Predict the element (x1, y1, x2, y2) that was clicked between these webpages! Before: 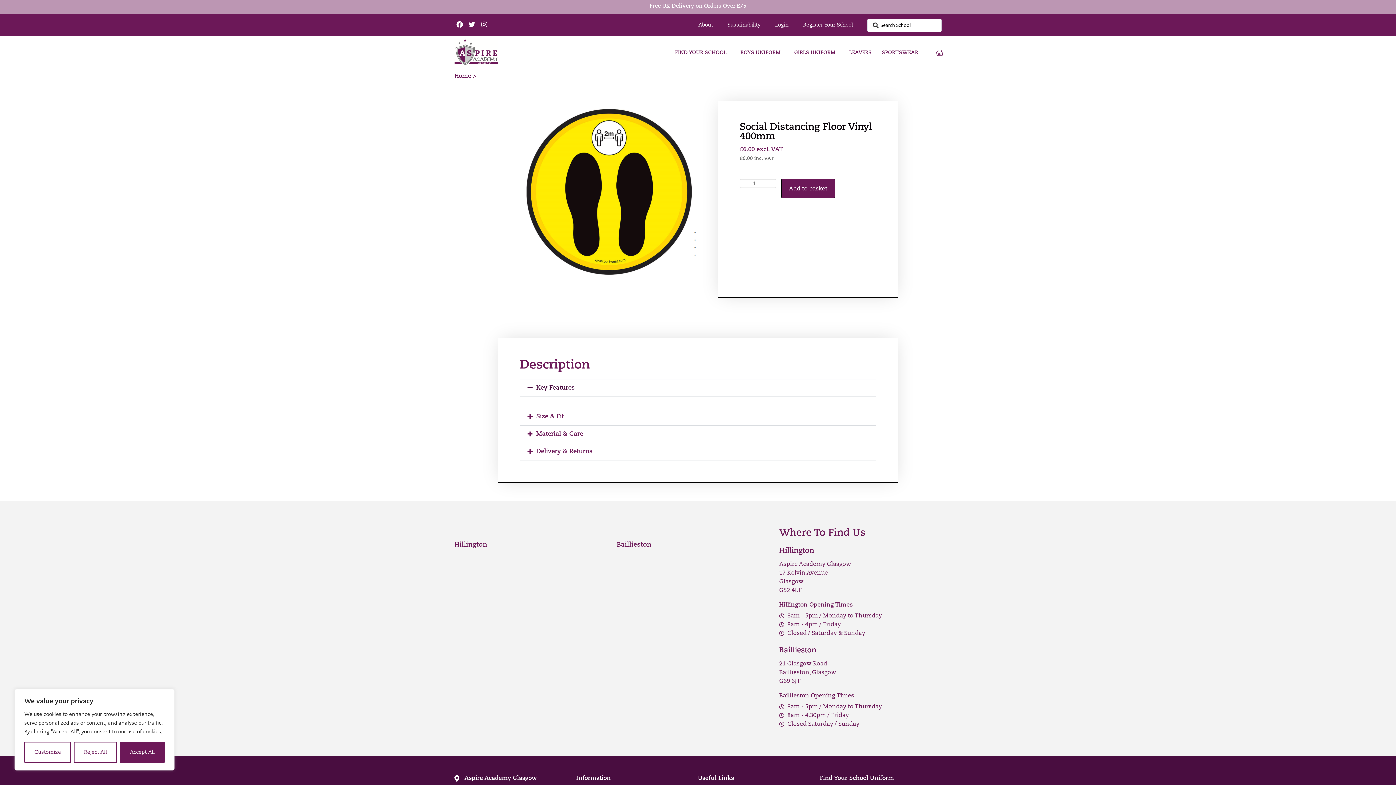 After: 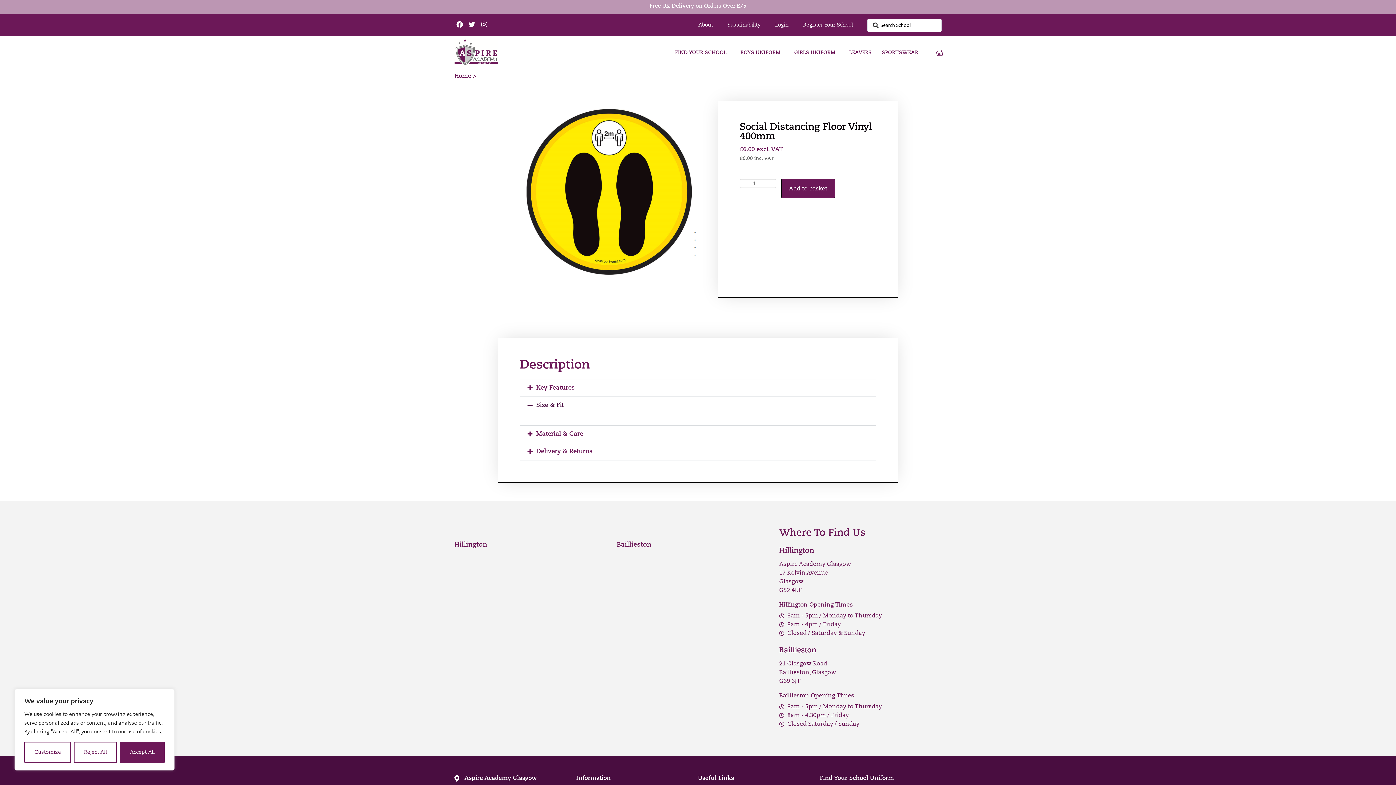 Action: bbox: (536, 413, 564, 419) label: Size & Fit